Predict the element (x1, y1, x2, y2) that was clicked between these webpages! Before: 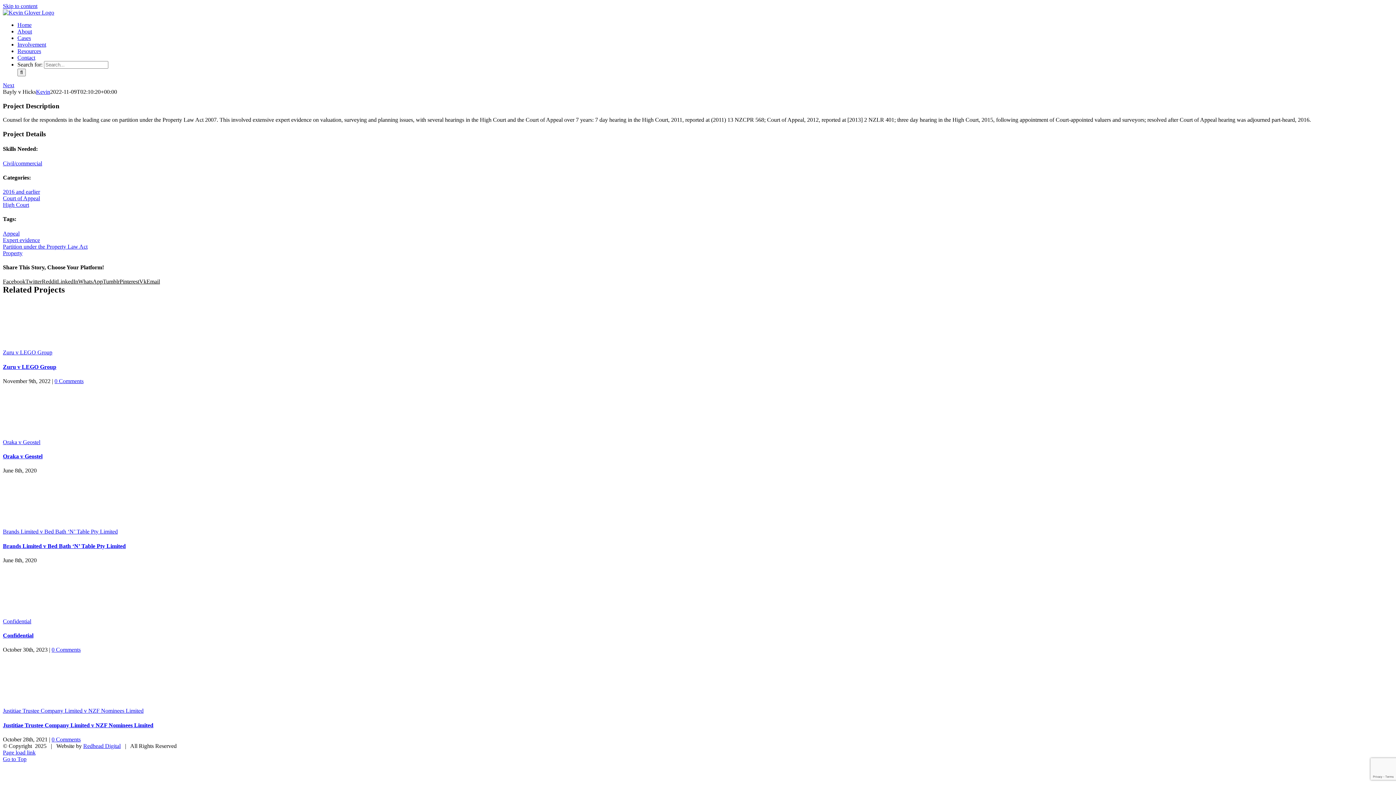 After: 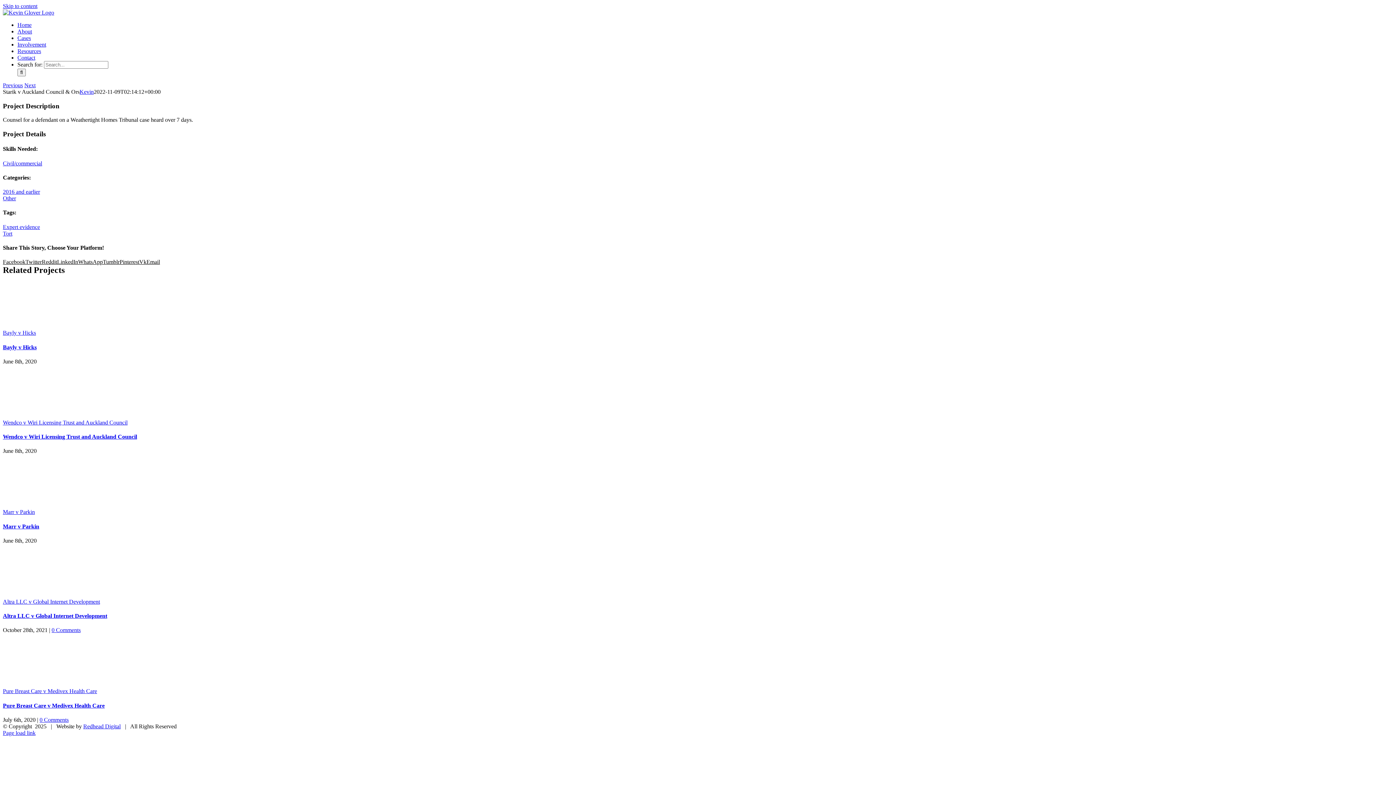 Action: label: Next bbox: (2, 82, 14, 88)